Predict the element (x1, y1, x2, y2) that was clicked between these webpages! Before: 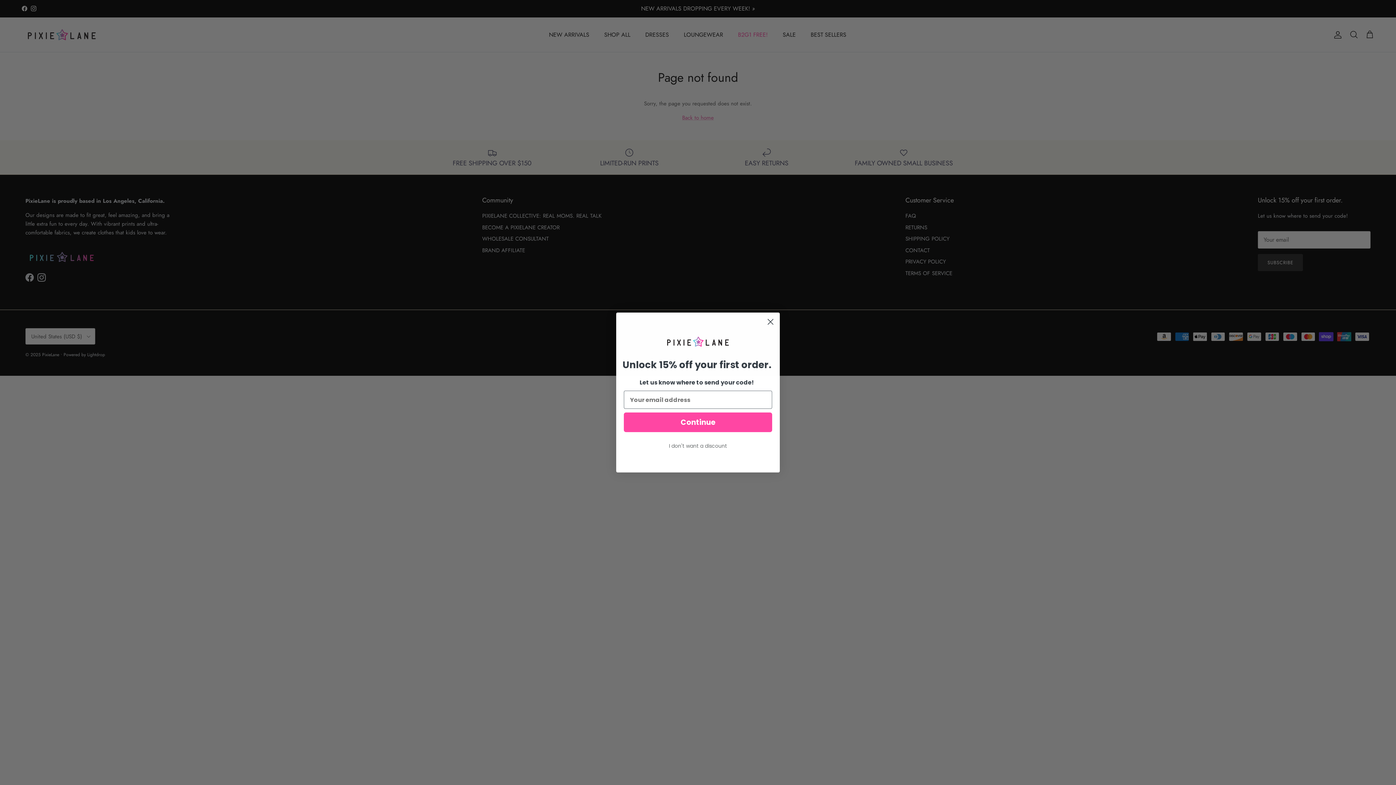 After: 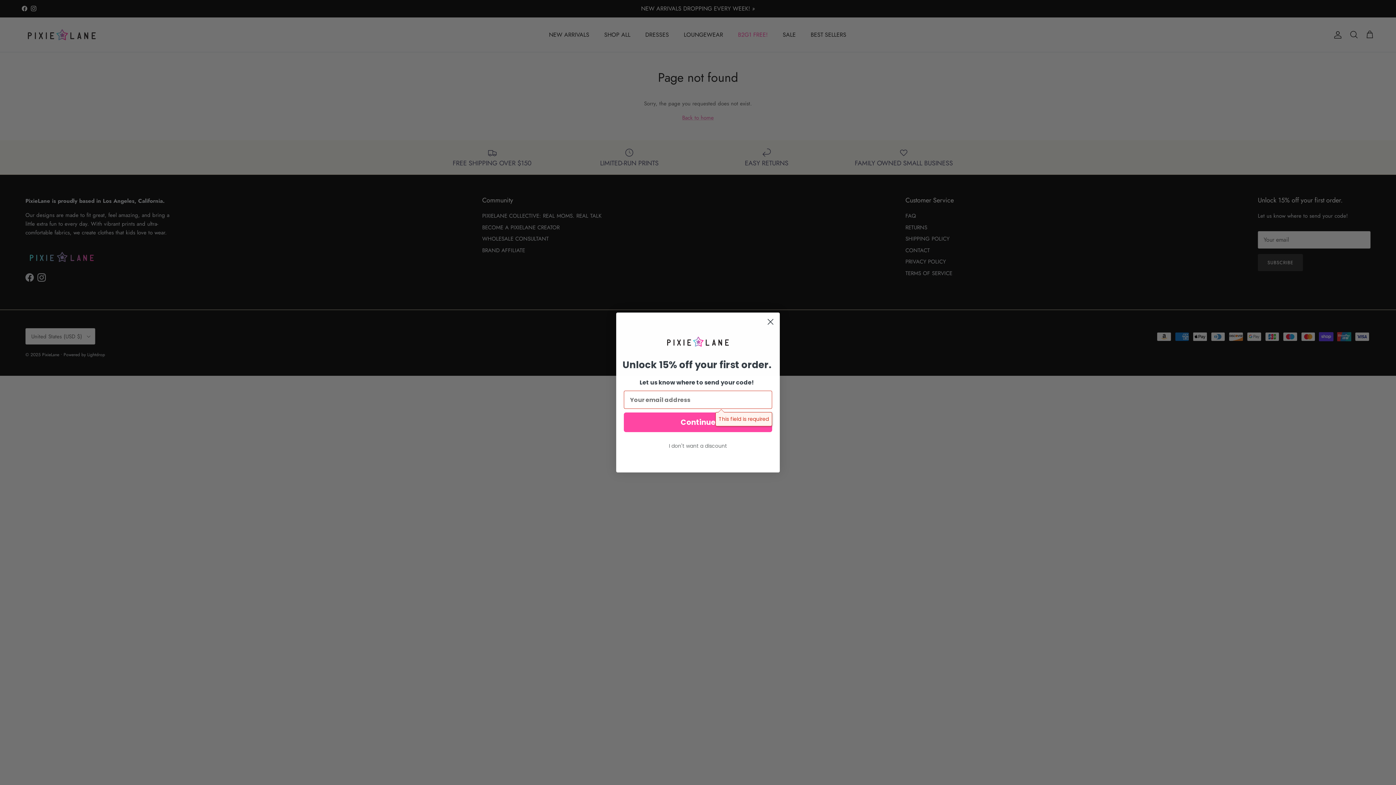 Action: label: Continue bbox: (624, 412, 772, 432)